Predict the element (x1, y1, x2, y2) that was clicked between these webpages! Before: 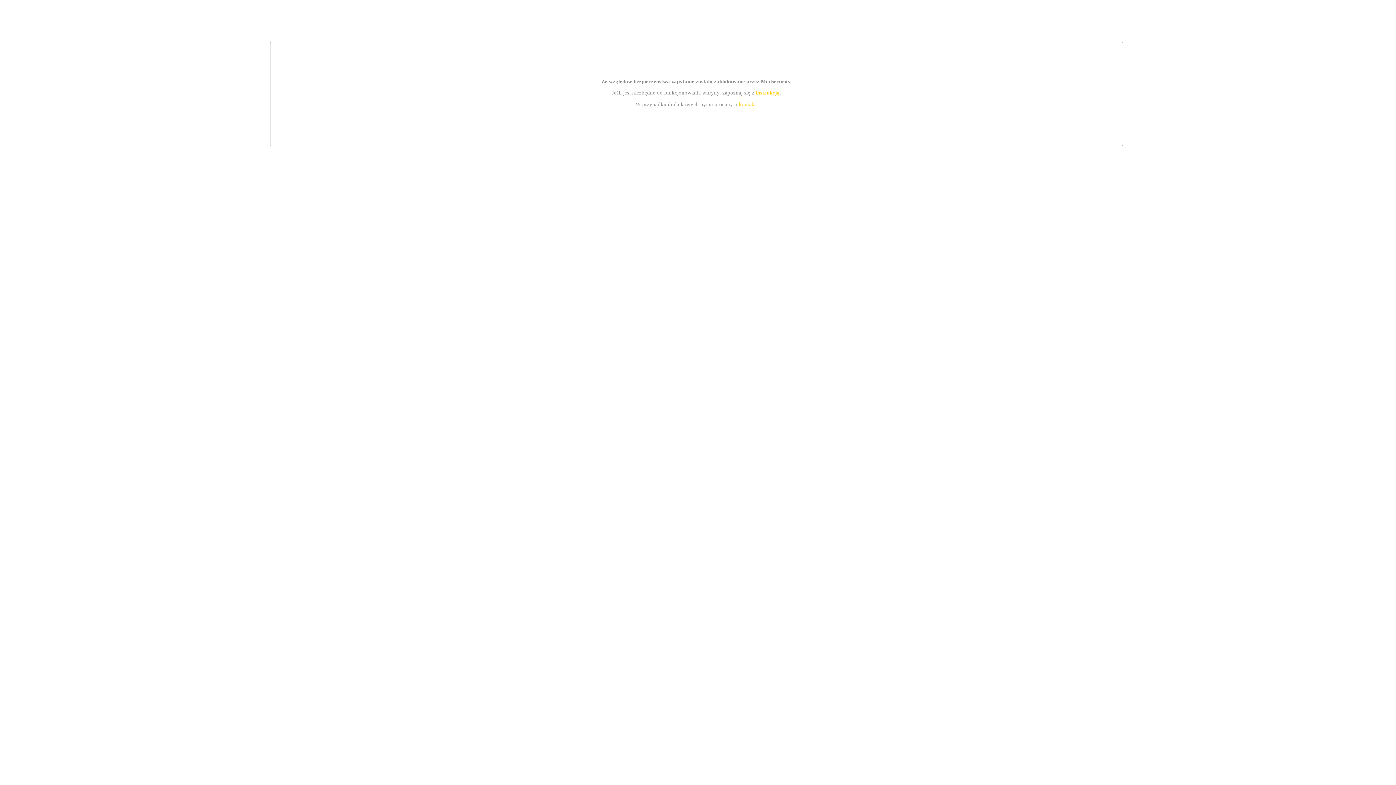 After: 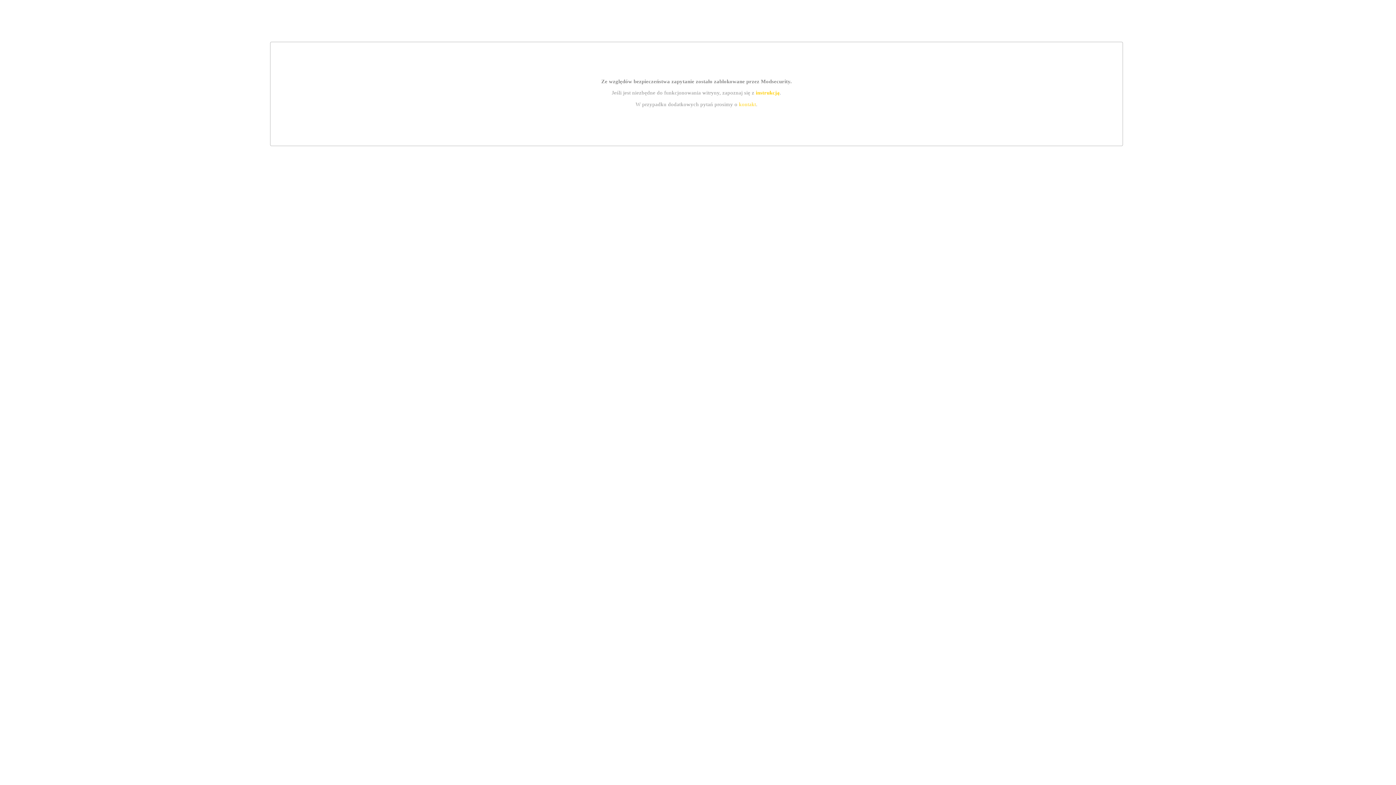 Action: bbox: (739, 101, 756, 107) label: kontakt